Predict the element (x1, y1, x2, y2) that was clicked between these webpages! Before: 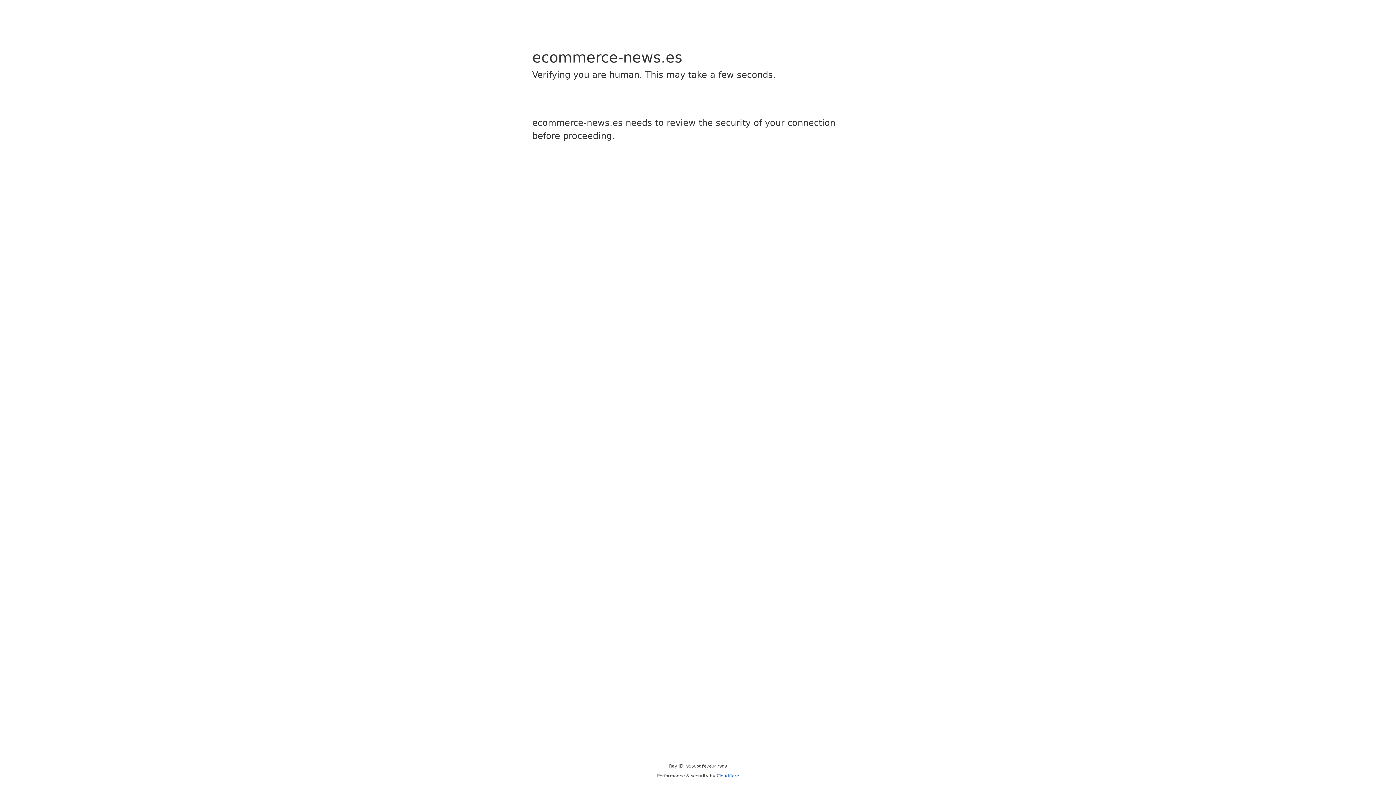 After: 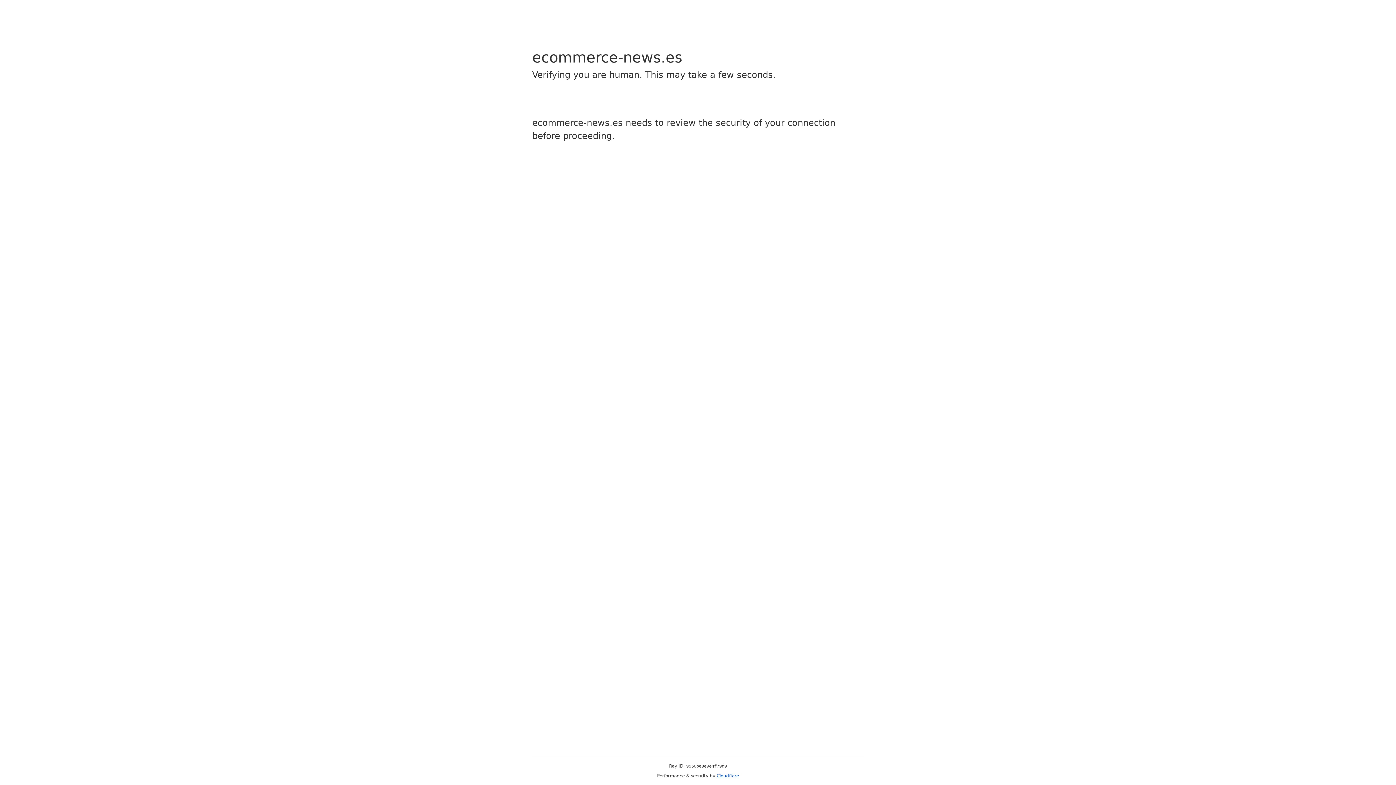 Action: bbox: (716, 773, 739, 778) label: Cloudflare